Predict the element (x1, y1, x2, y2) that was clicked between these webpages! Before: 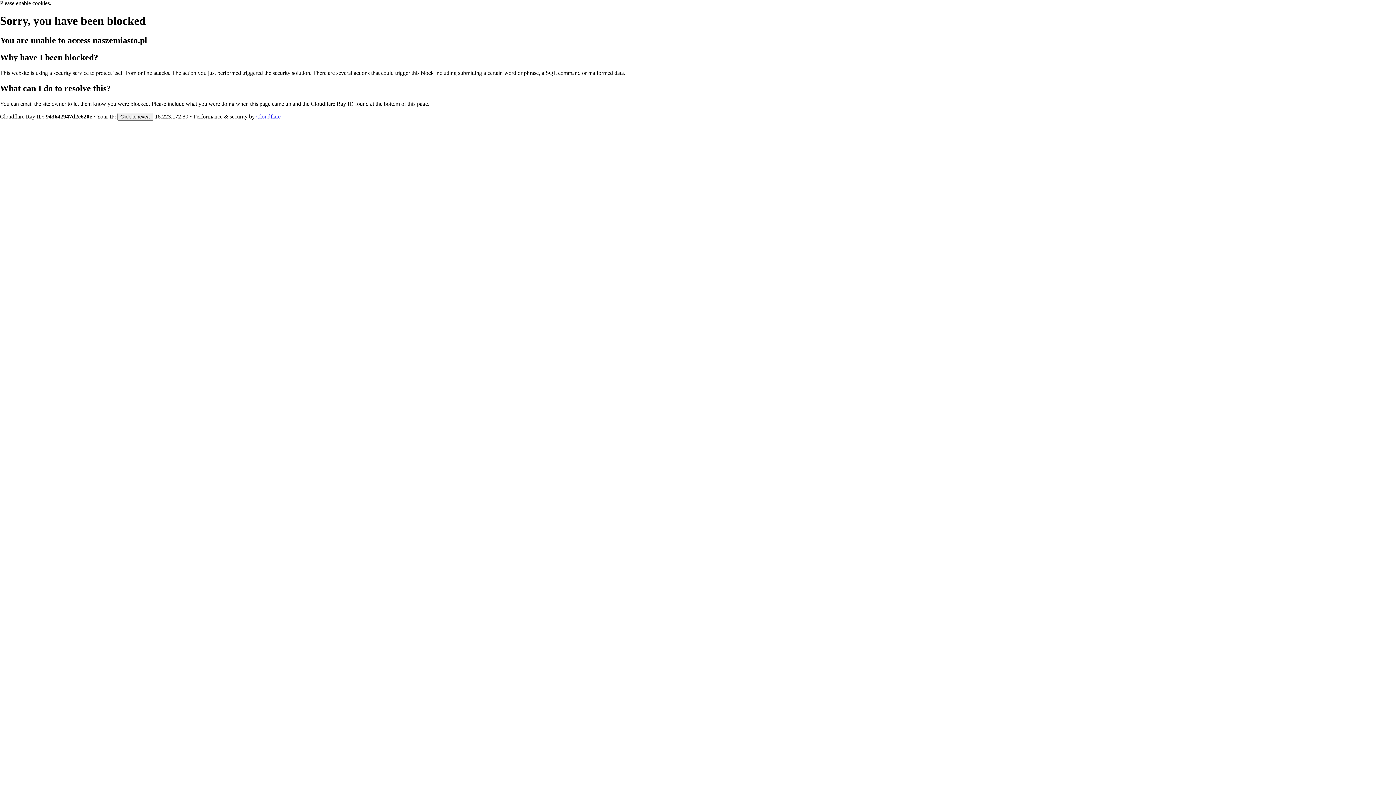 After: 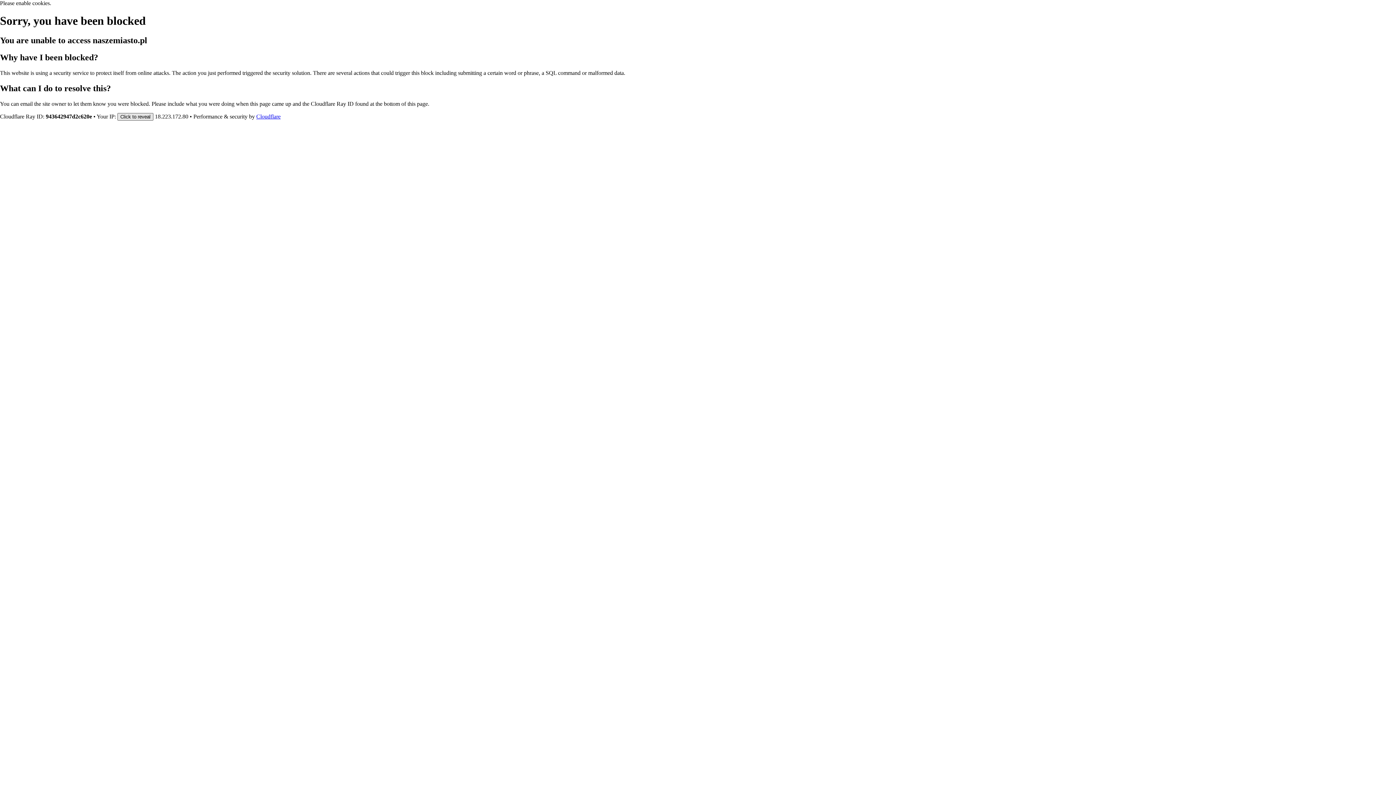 Action: label: Click to reveal bbox: (117, 112, 153, 120)